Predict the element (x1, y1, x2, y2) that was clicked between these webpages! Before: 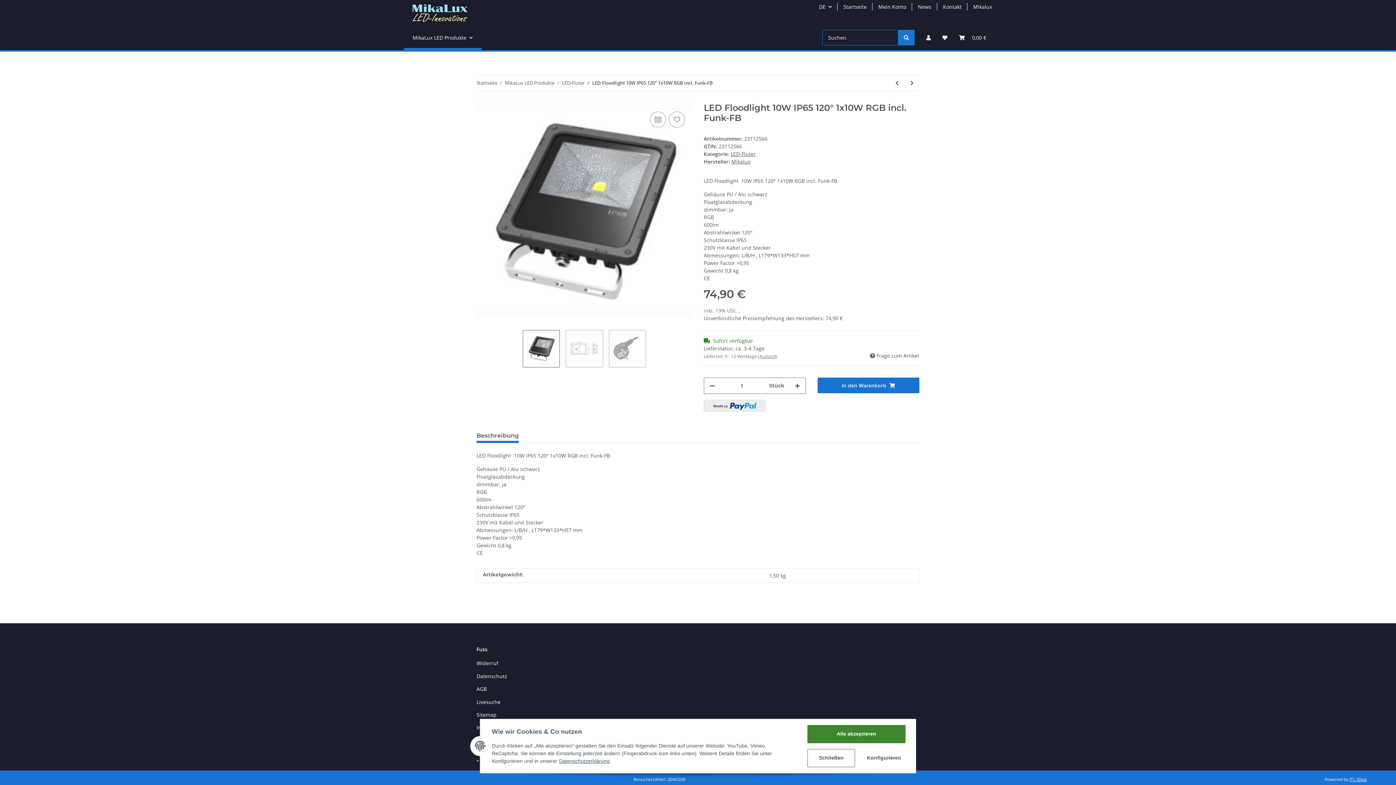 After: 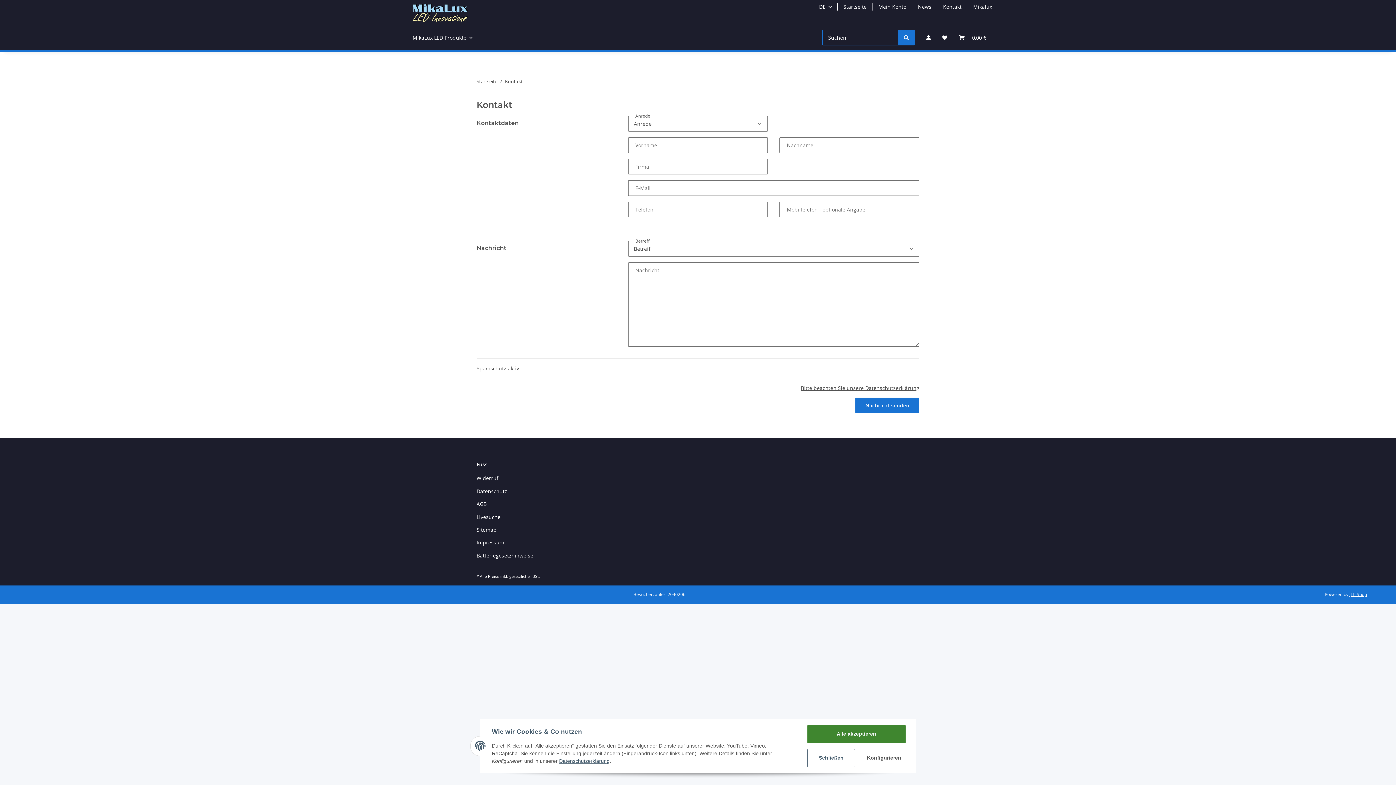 Action: label: Kontakt bbox: (937, 0, 967, 13)